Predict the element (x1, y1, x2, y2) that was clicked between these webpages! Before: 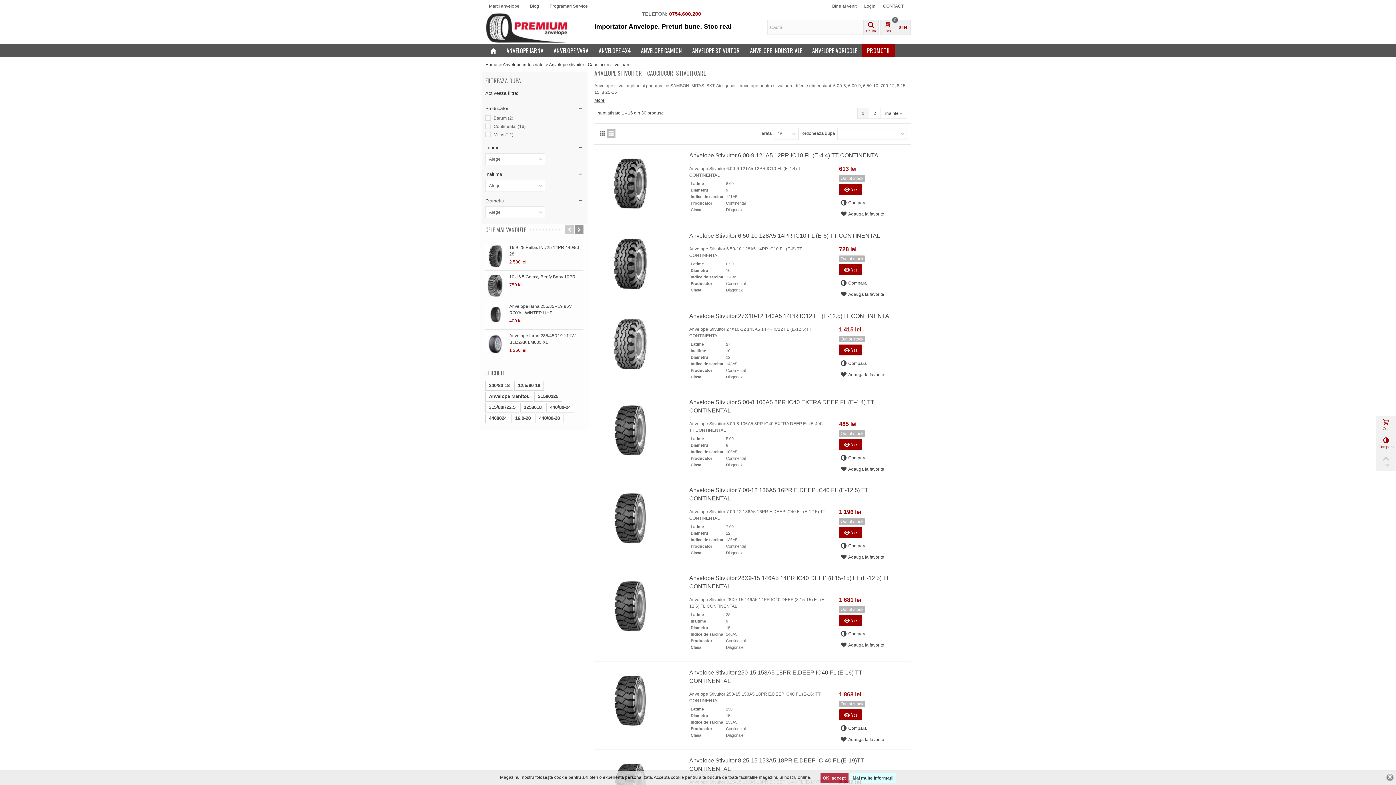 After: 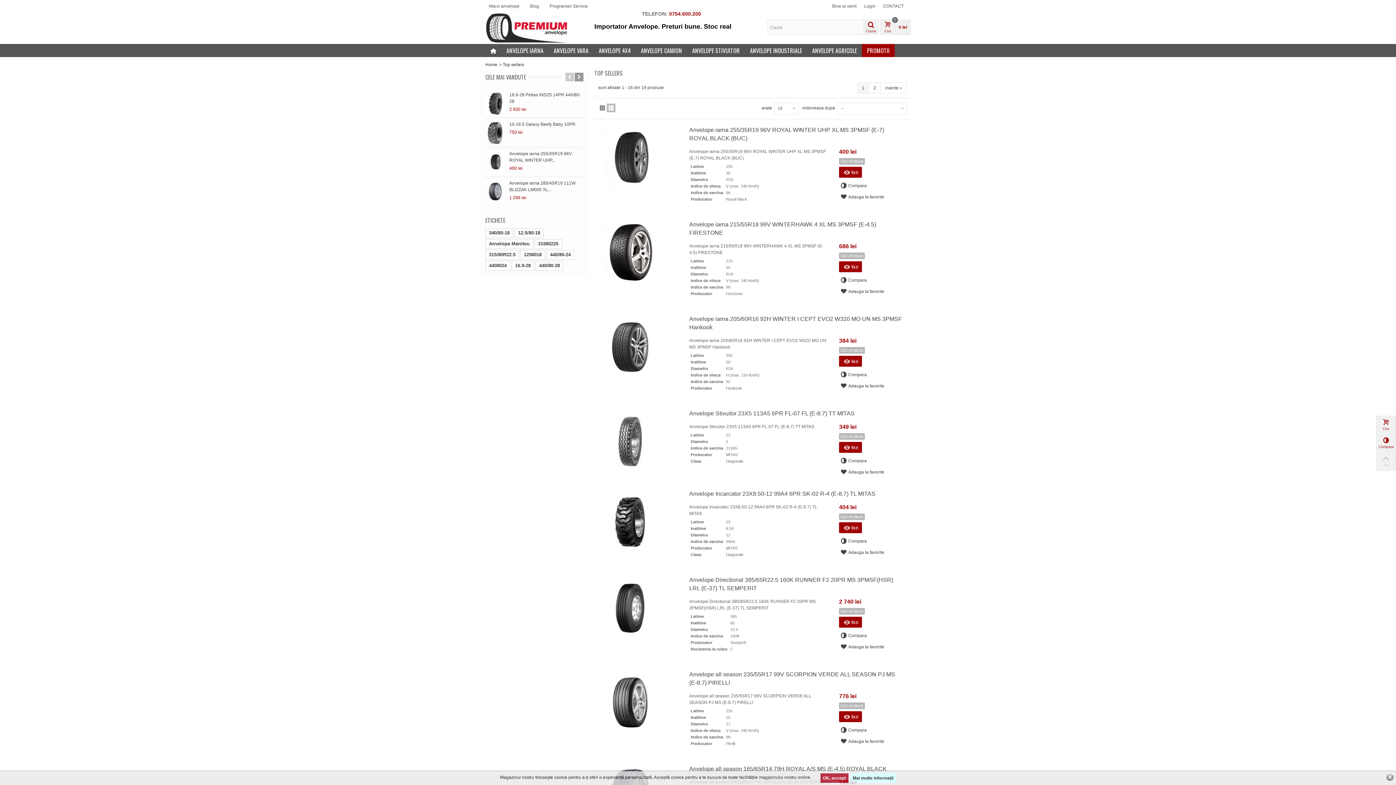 Action: label: CELE MAI VANDUTE bbox: (485, 226, 529, 233)